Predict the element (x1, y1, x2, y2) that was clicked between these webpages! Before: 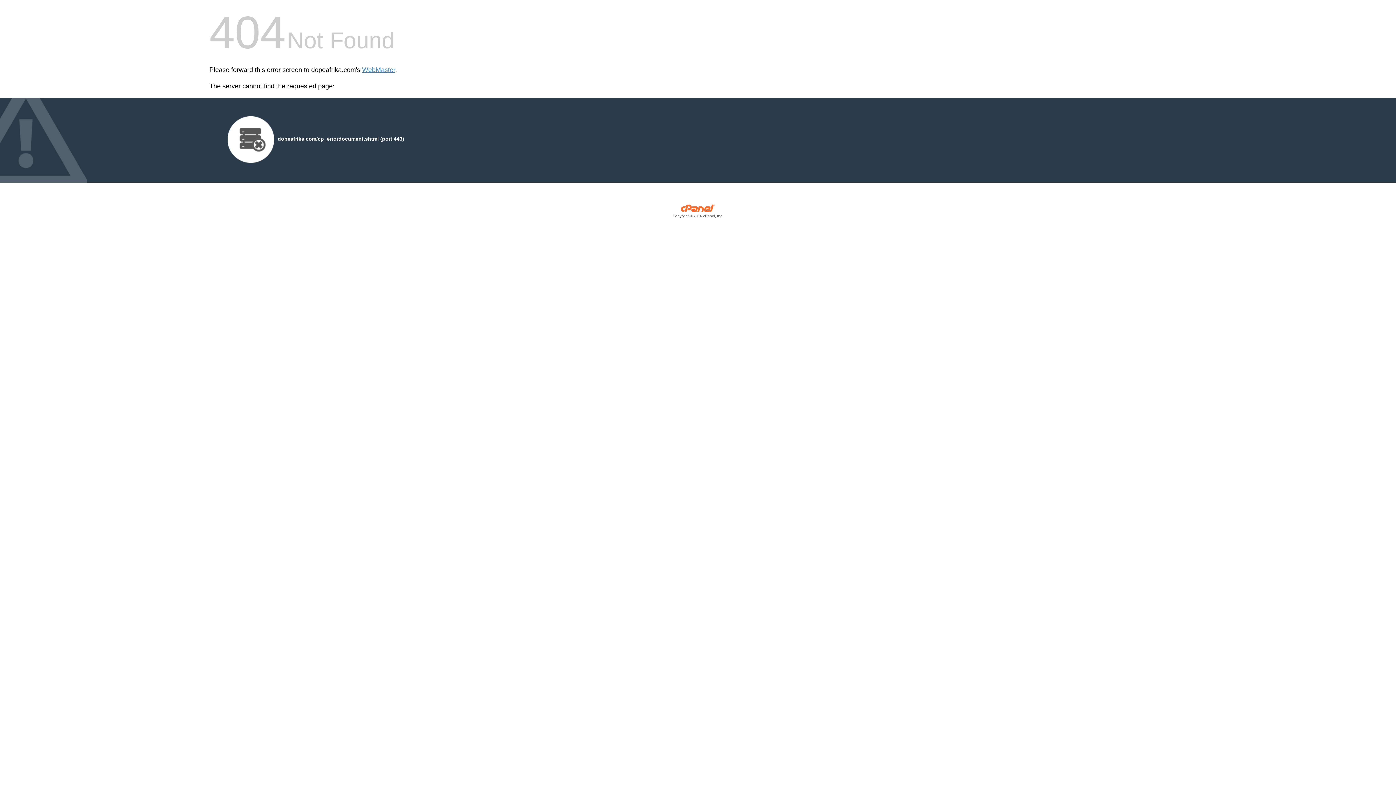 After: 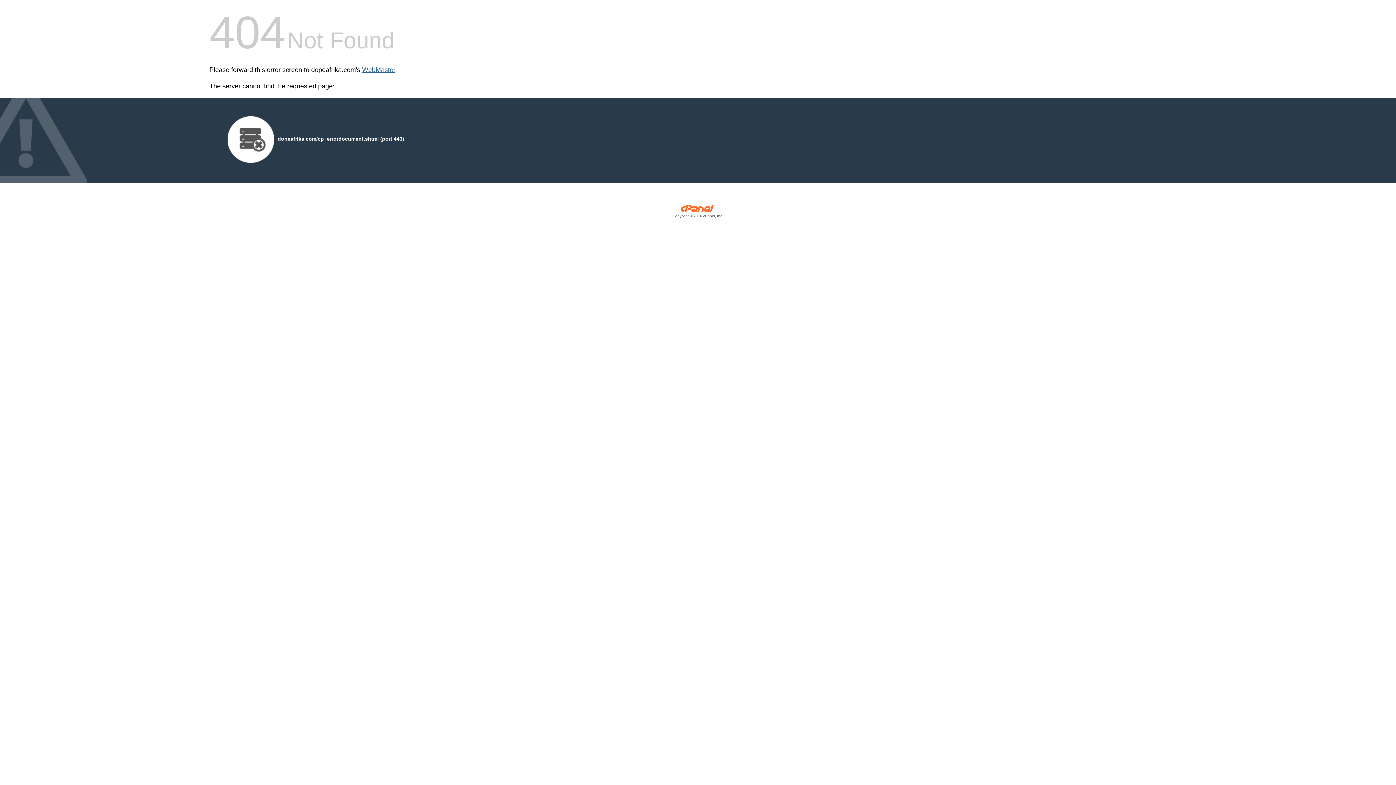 Action: label: WebMaster bbox: (362, 66, 395, 73)